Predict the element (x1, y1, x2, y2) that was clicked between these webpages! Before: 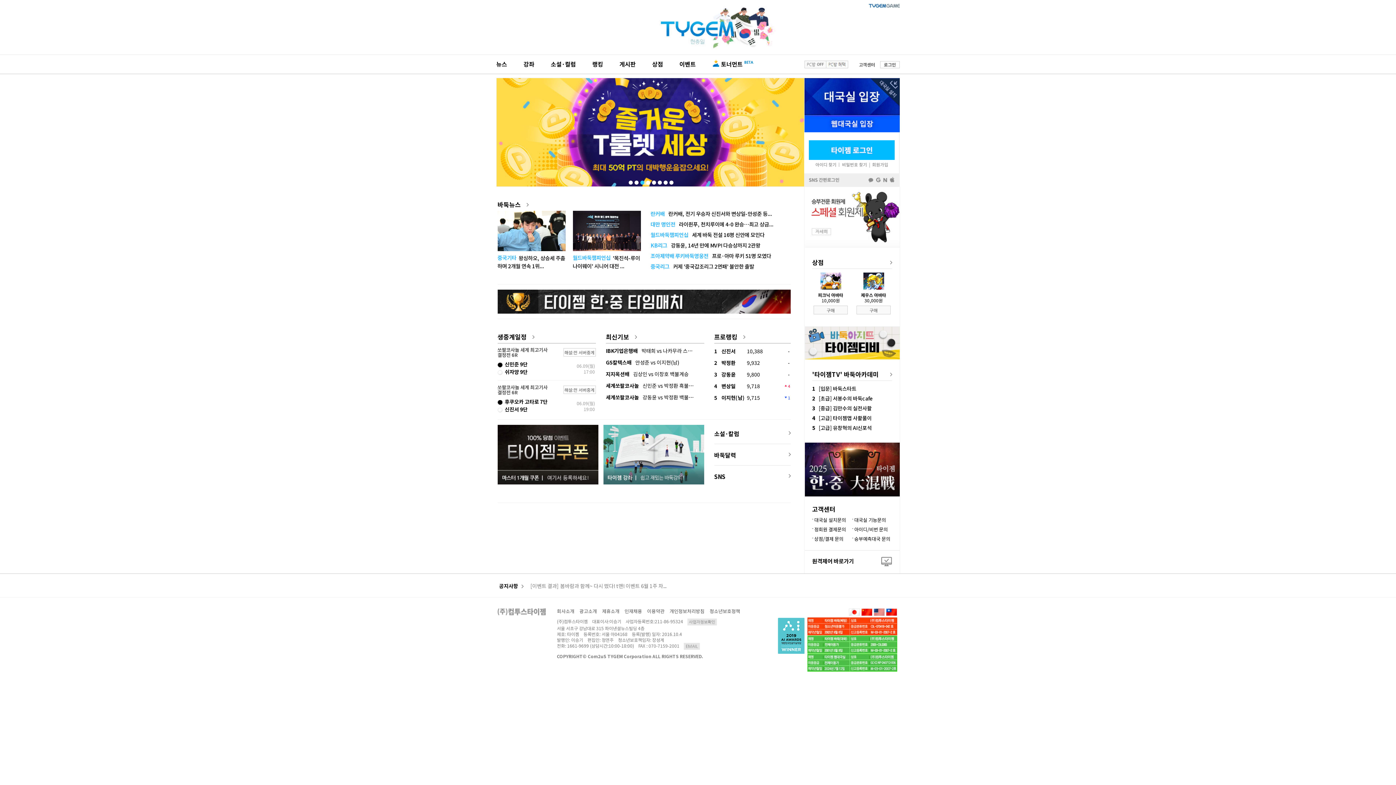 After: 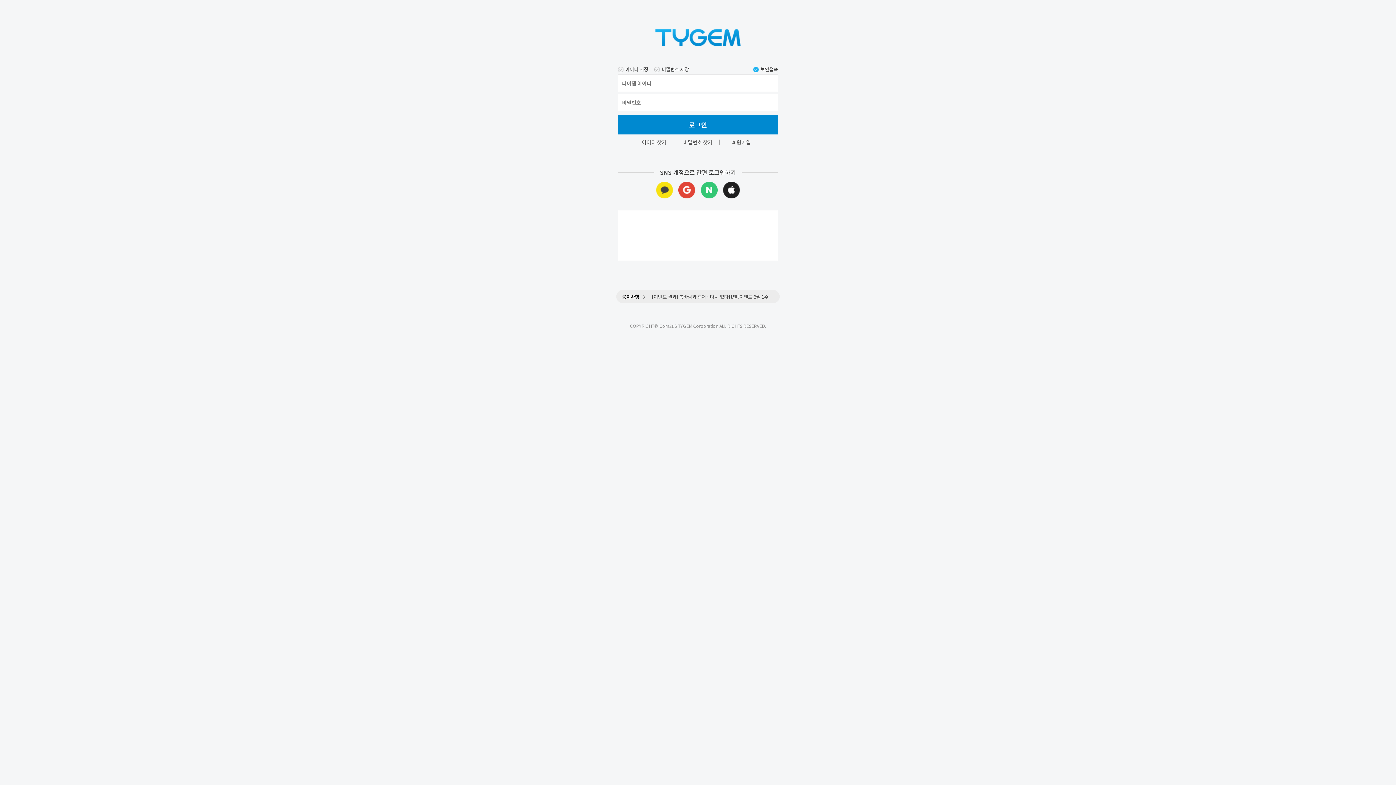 Action: label: 로그인 bbox: (880, 61, 900, 68)